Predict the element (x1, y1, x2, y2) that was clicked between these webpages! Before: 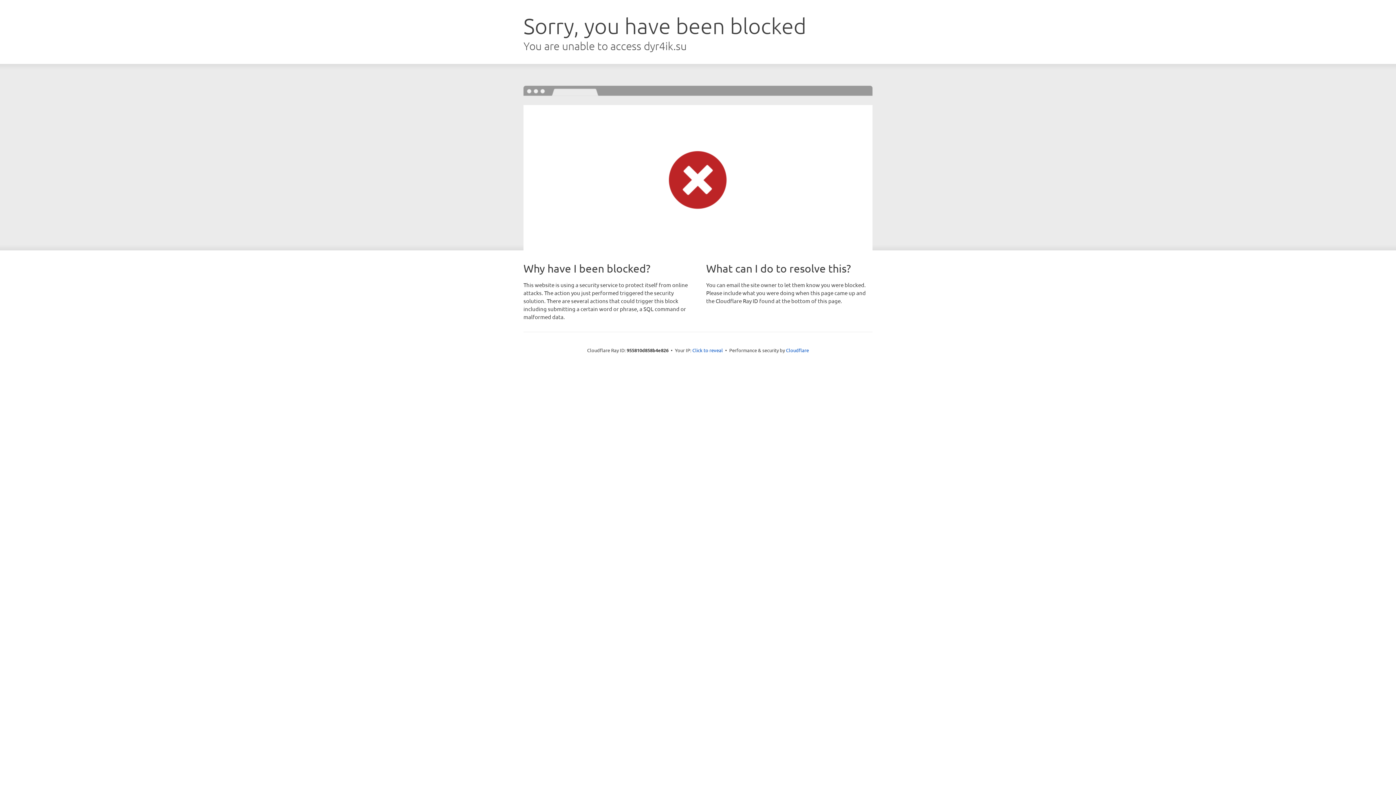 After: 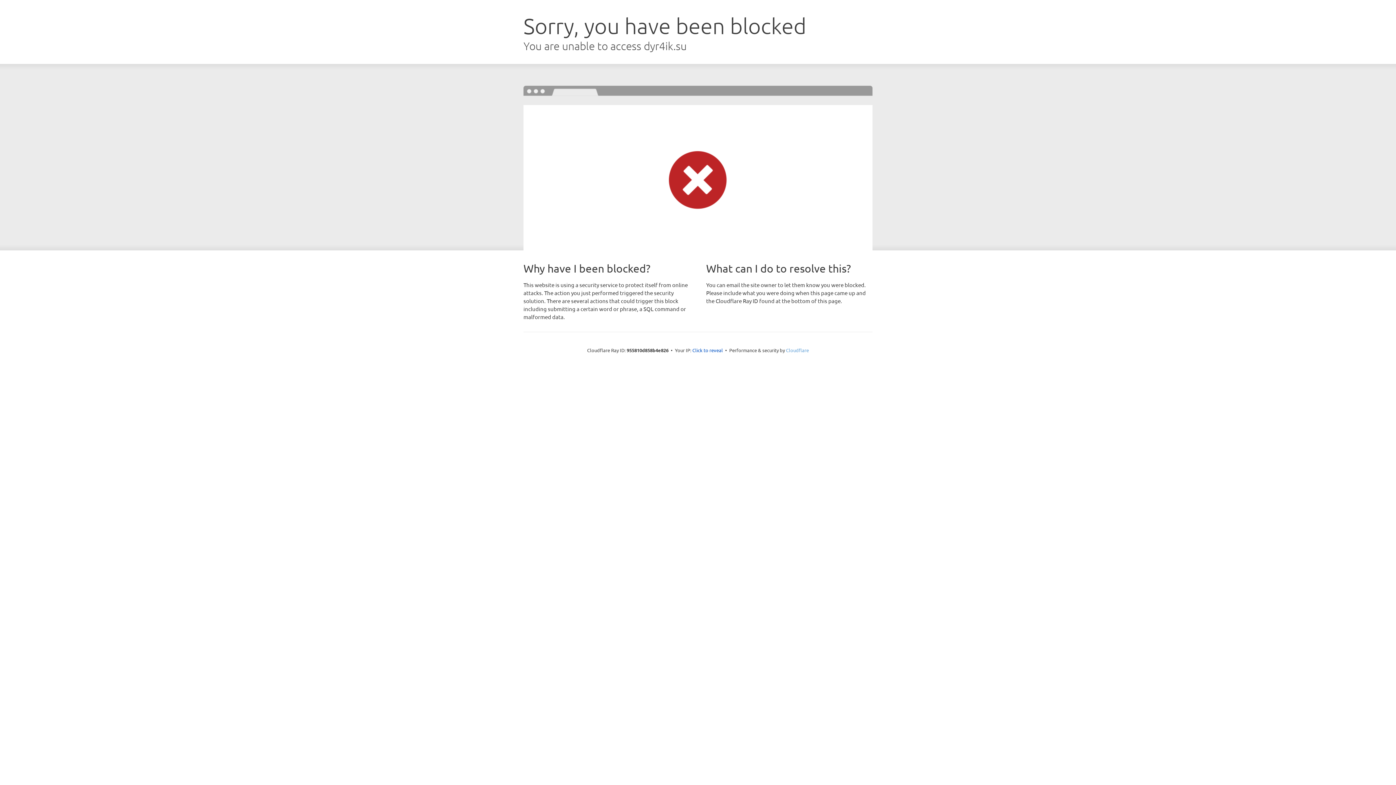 Action: bbox: (786, 347, 809, 353) label: Cloudflare